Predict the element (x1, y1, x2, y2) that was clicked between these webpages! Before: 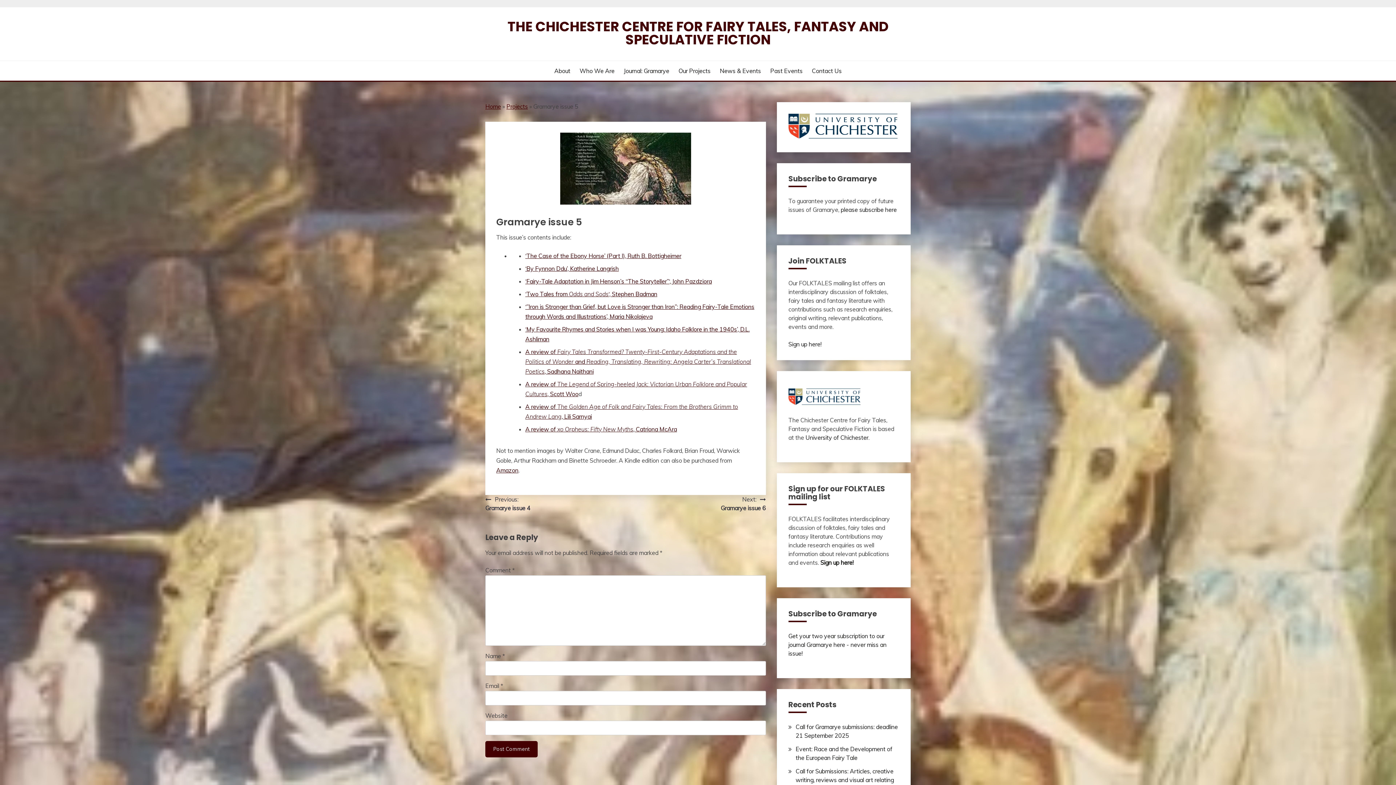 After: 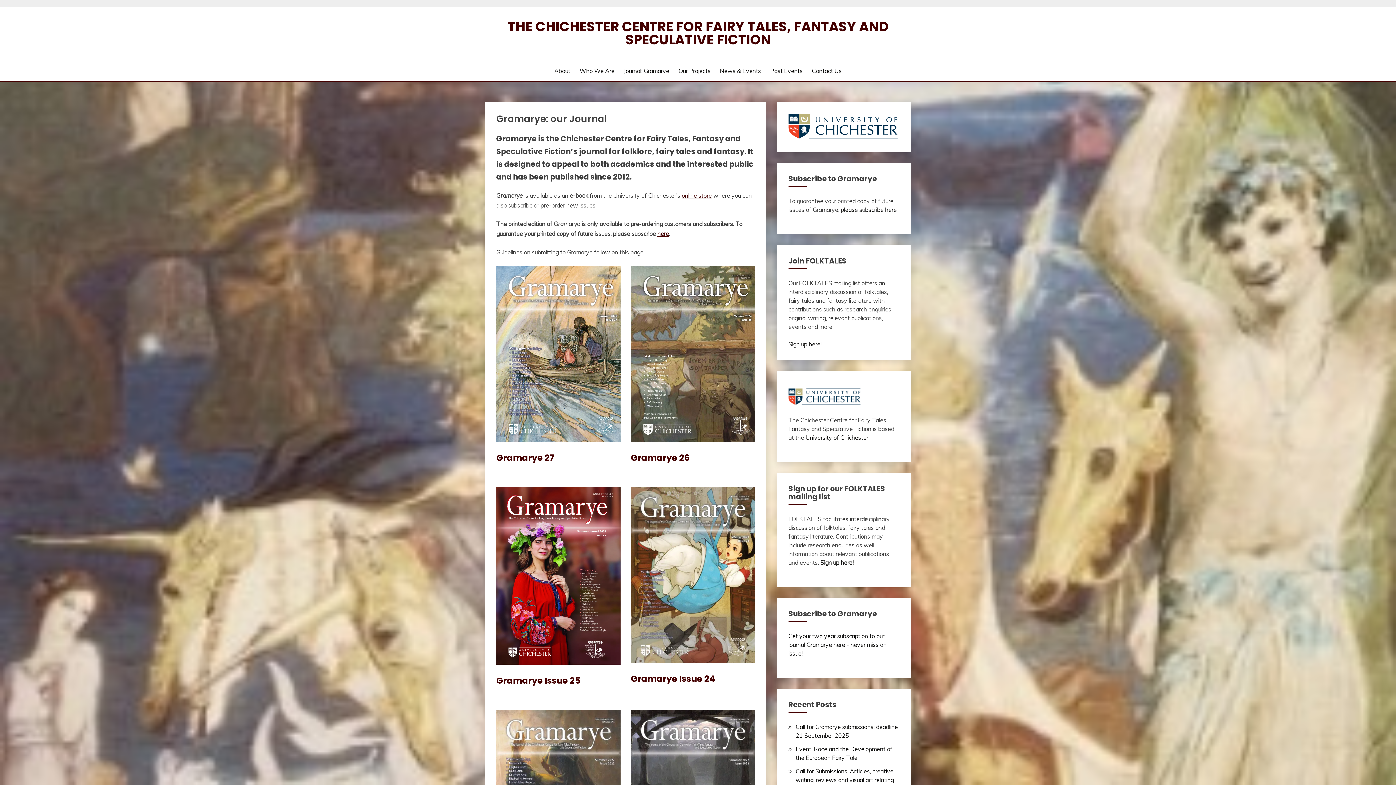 Action: bbox: (623, 66, 669, 75) label: Journal: Gramarye